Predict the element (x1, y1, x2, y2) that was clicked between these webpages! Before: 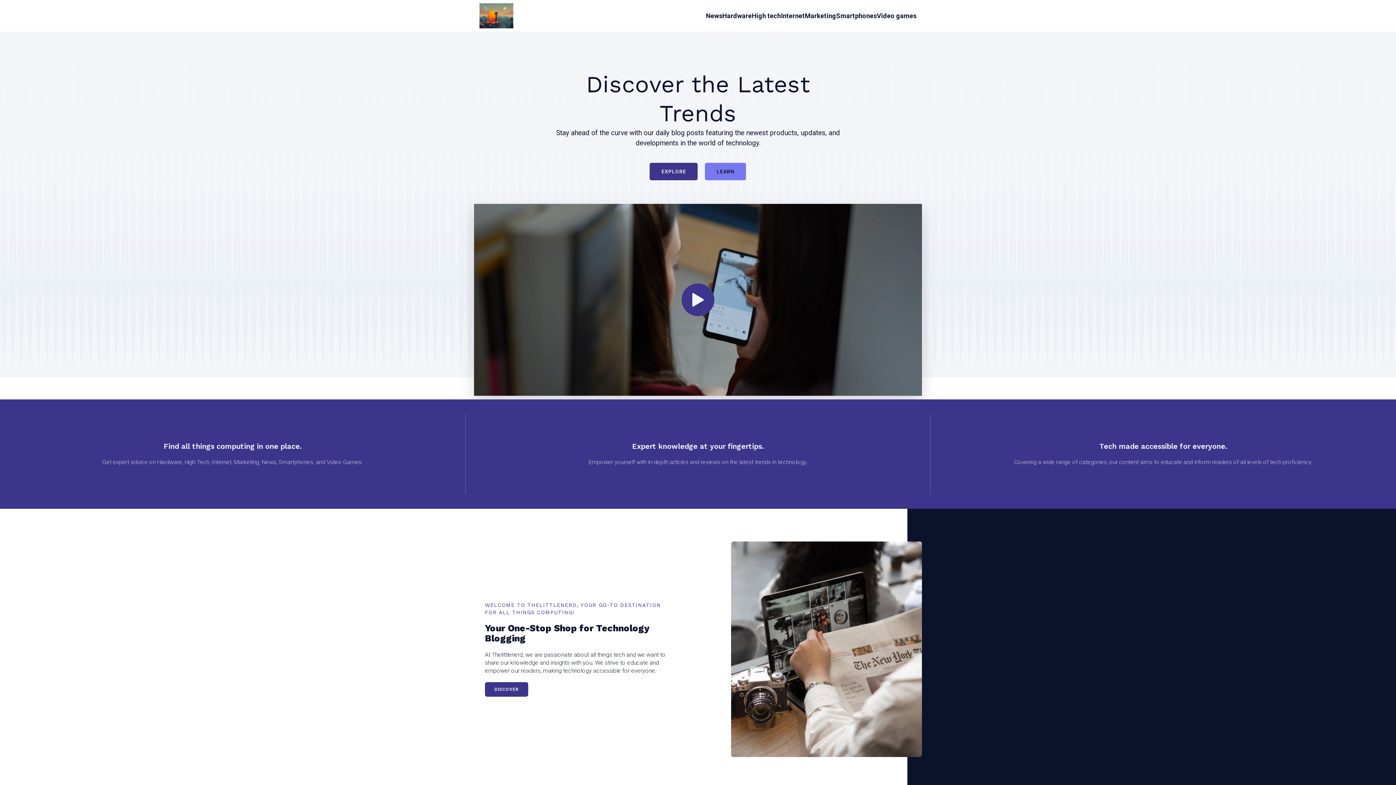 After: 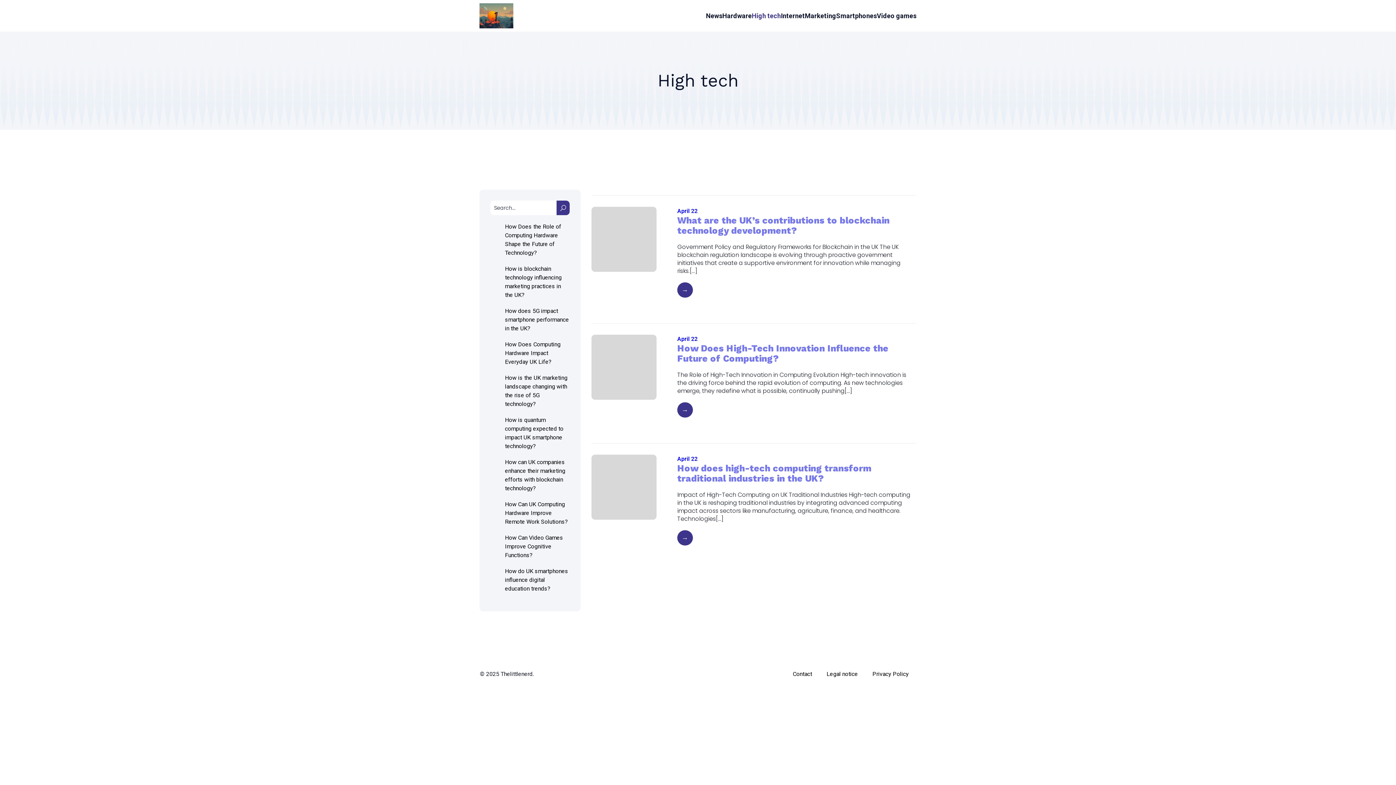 Action: label: High tech bbox: (752, 0, 781, 31)